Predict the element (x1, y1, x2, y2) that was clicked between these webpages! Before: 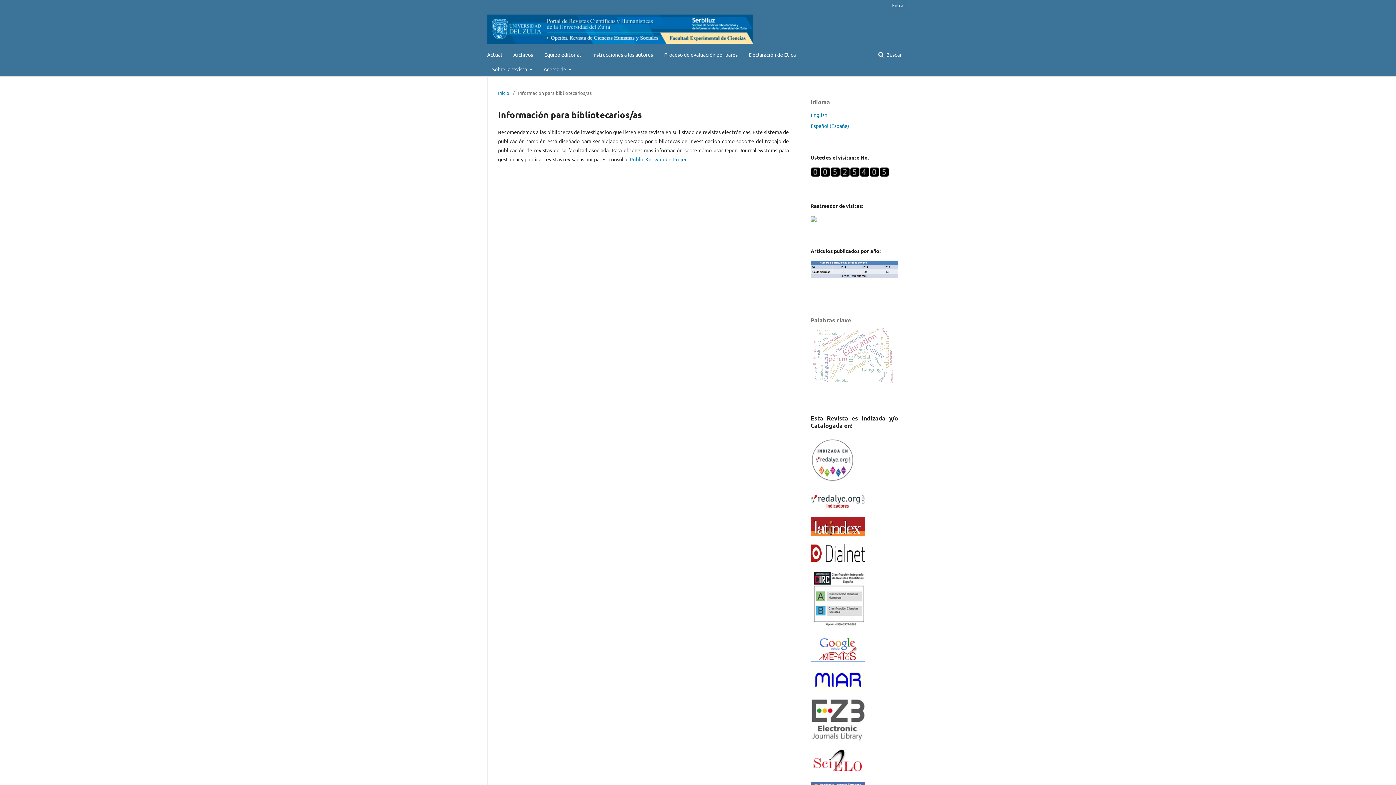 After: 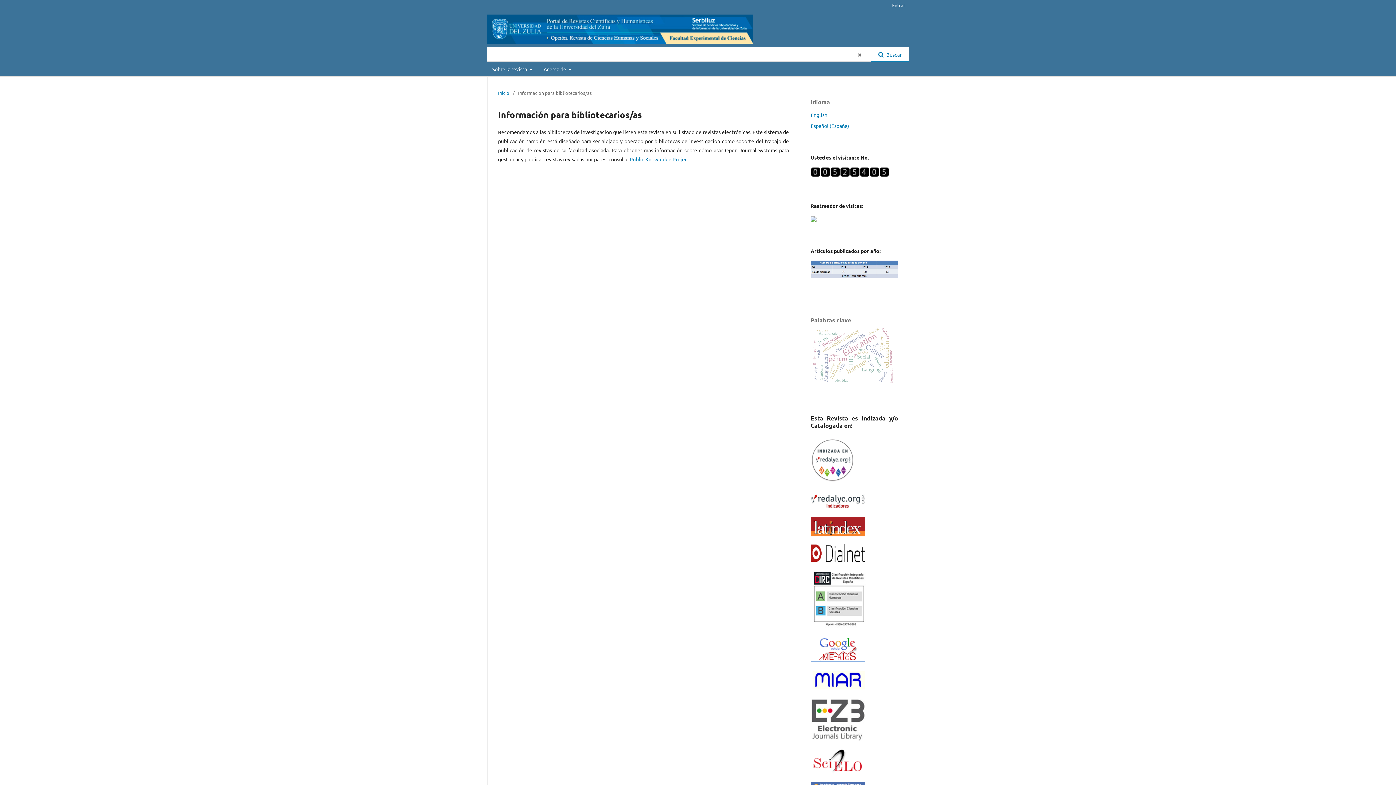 Action: label:  Buscar bbox: (871, 47, 909, 61)